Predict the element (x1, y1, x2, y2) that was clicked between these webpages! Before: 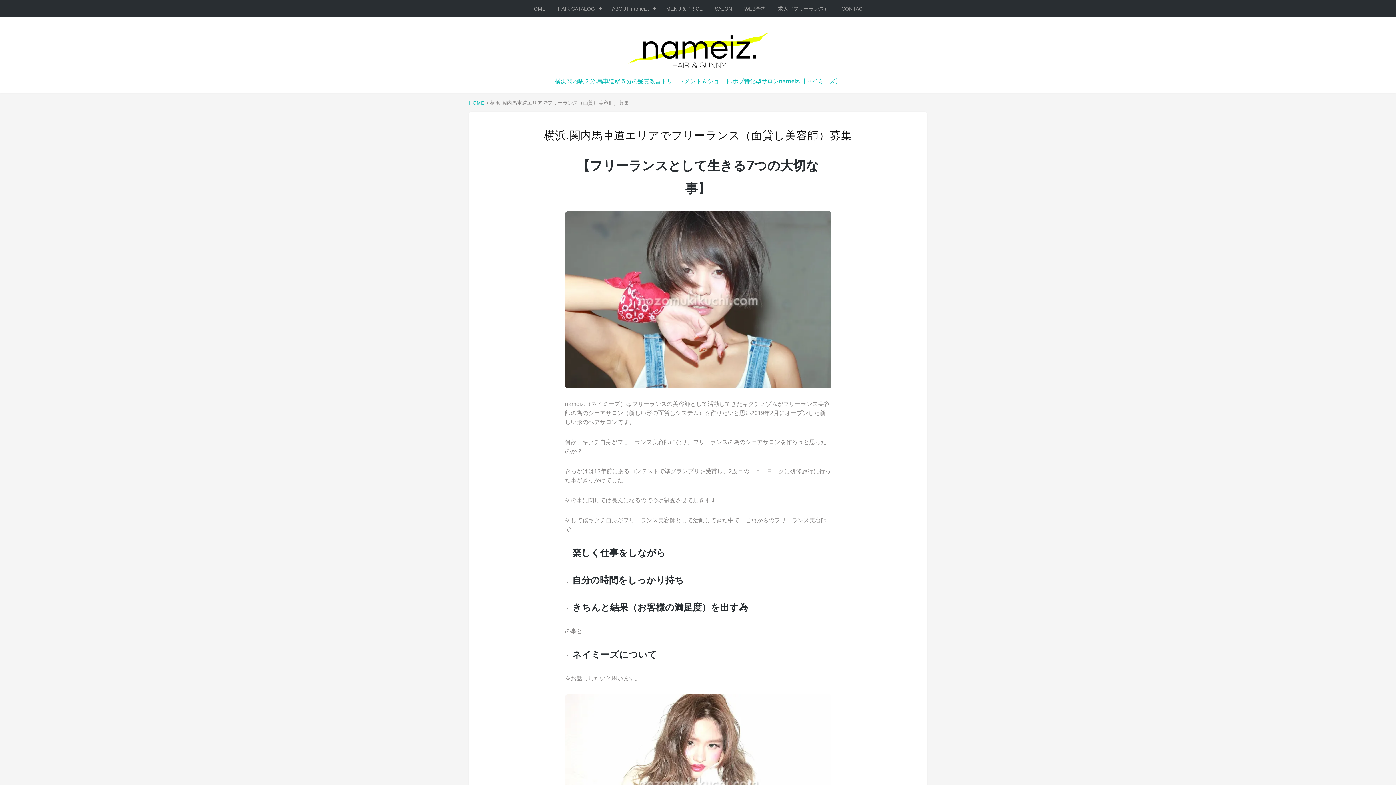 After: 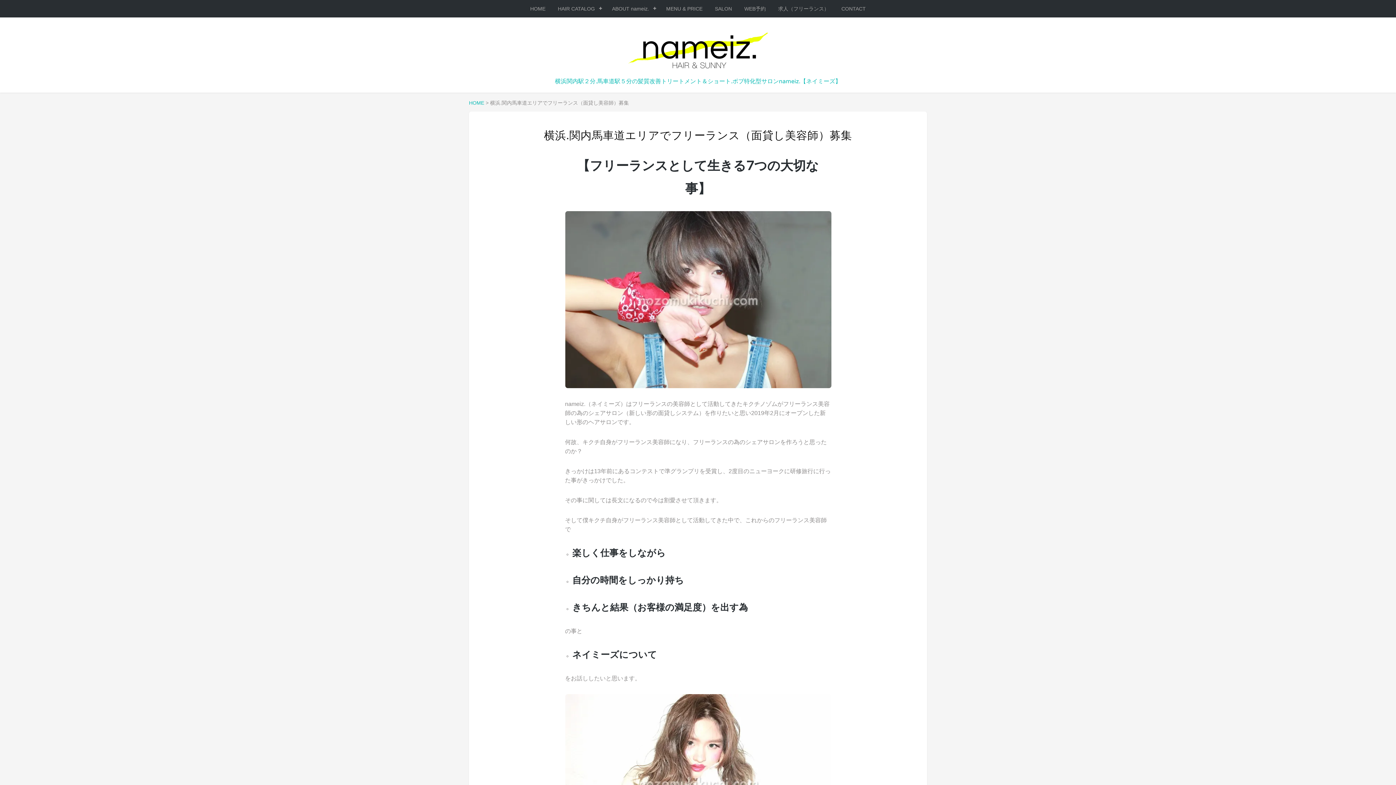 Action: label: 求人（フリーランス） bbox: (772, 0, 835, 17)